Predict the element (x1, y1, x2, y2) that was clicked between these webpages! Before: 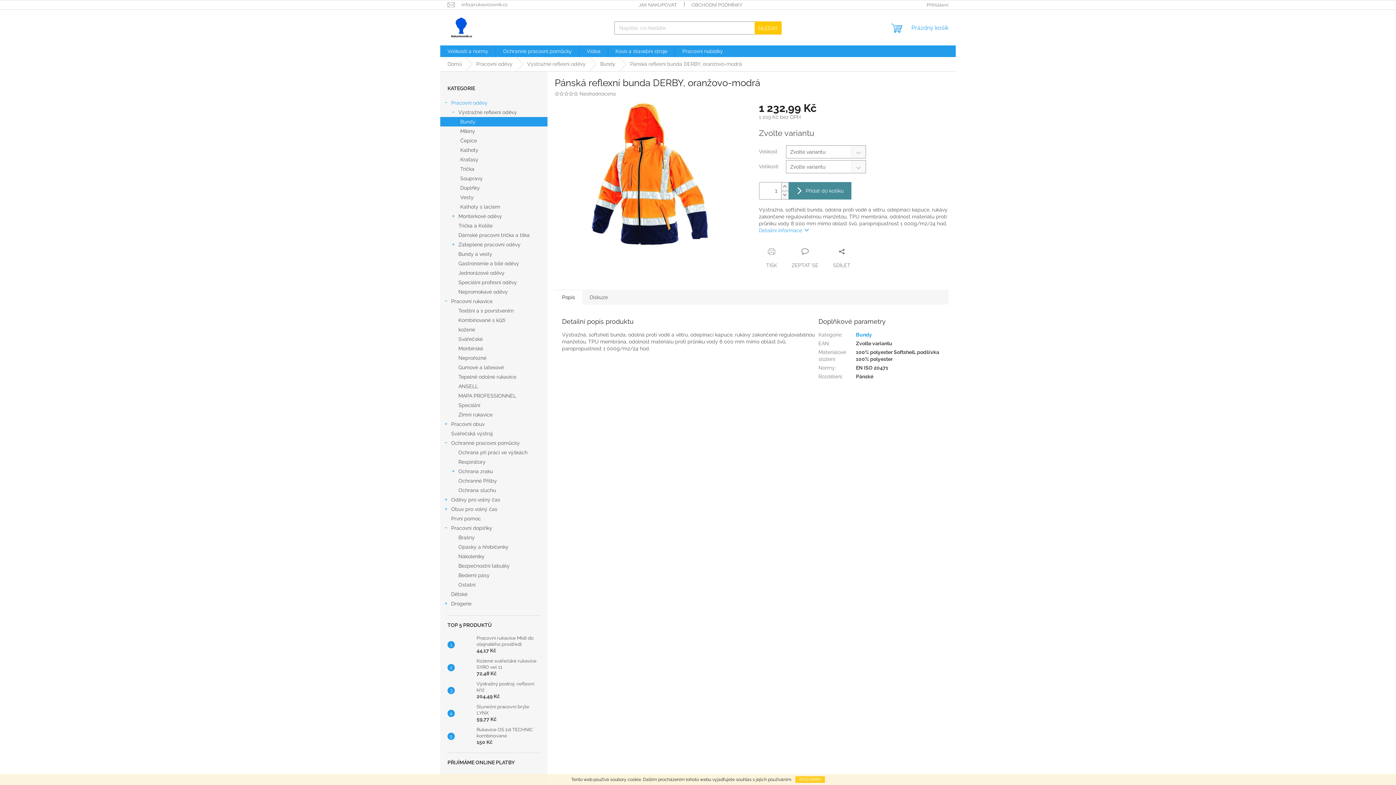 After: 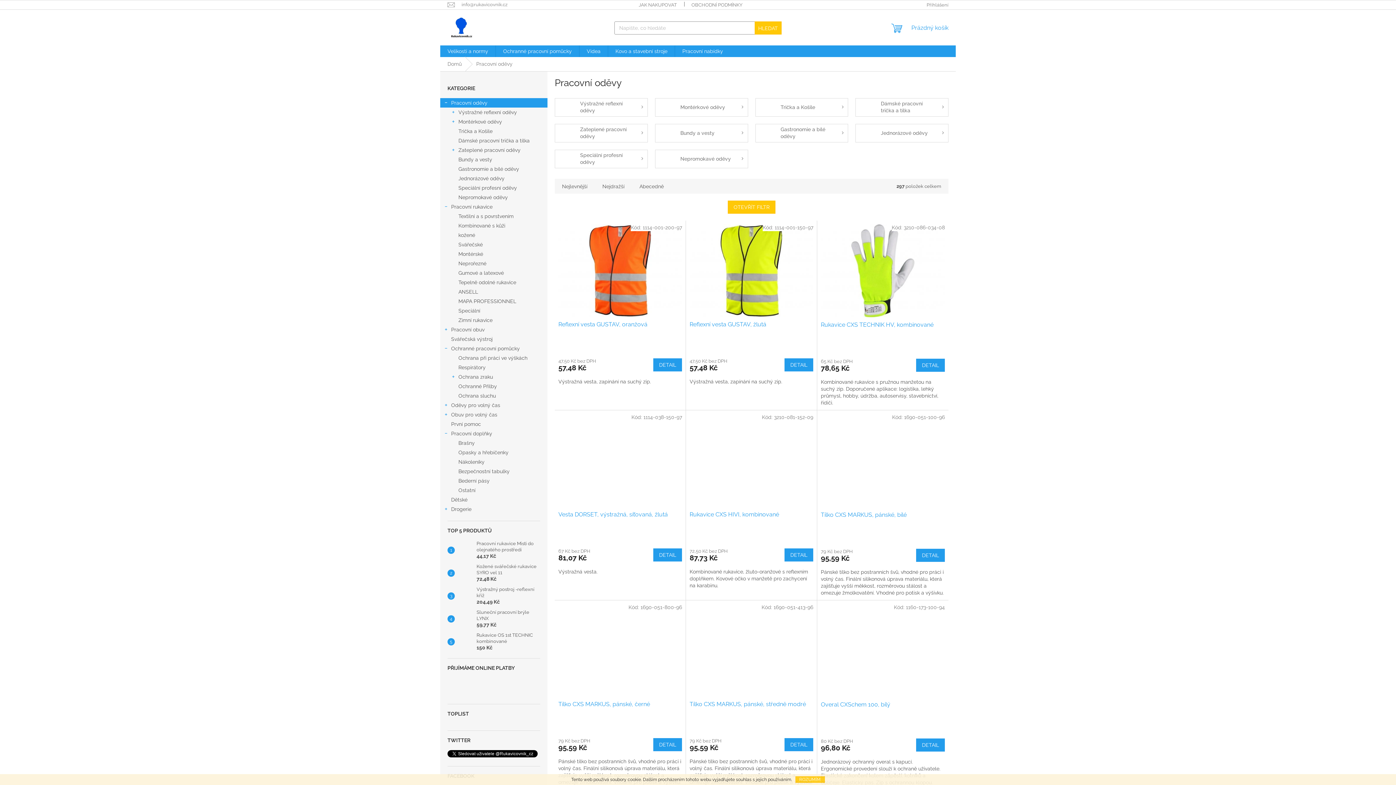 Action: bbox: (440, 98, 547, 107) label: Pracovní oděvy
 